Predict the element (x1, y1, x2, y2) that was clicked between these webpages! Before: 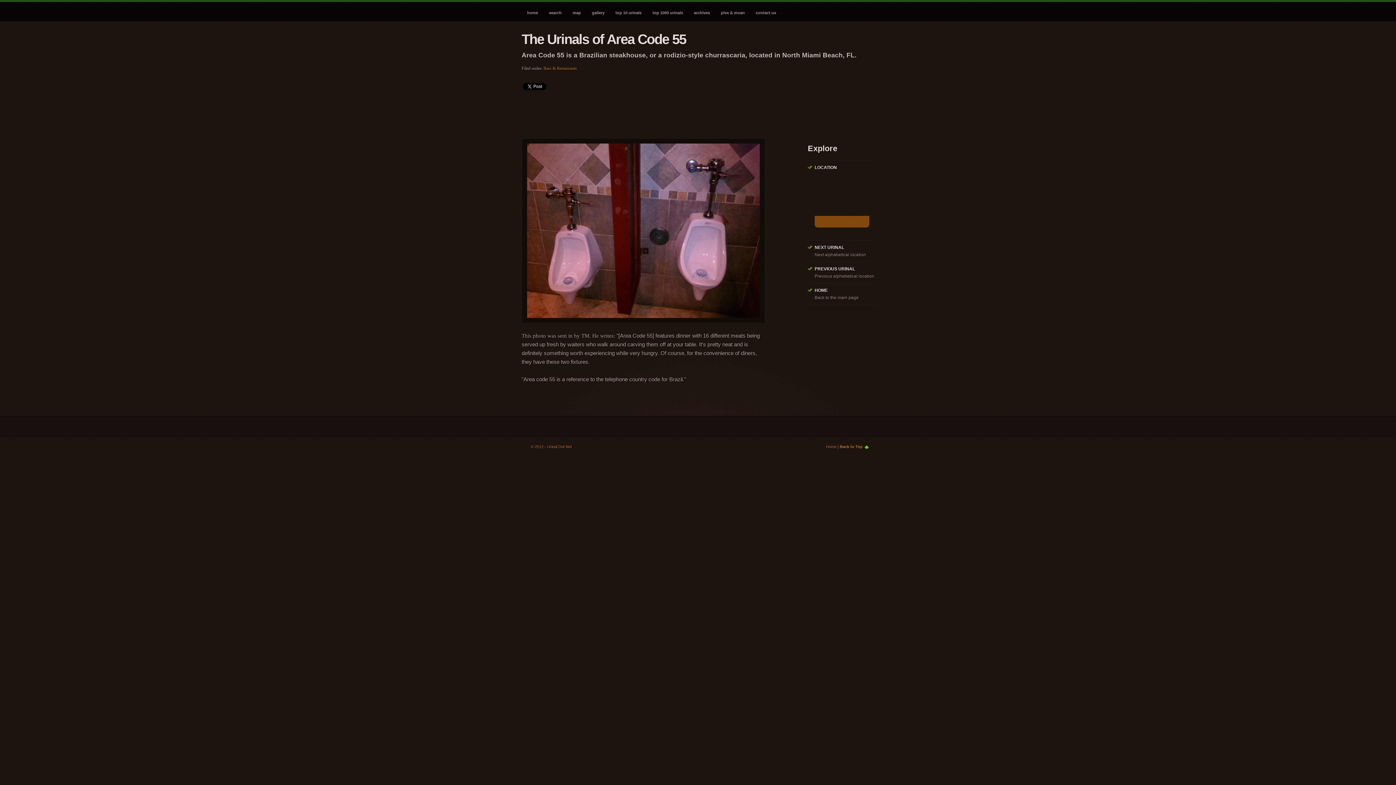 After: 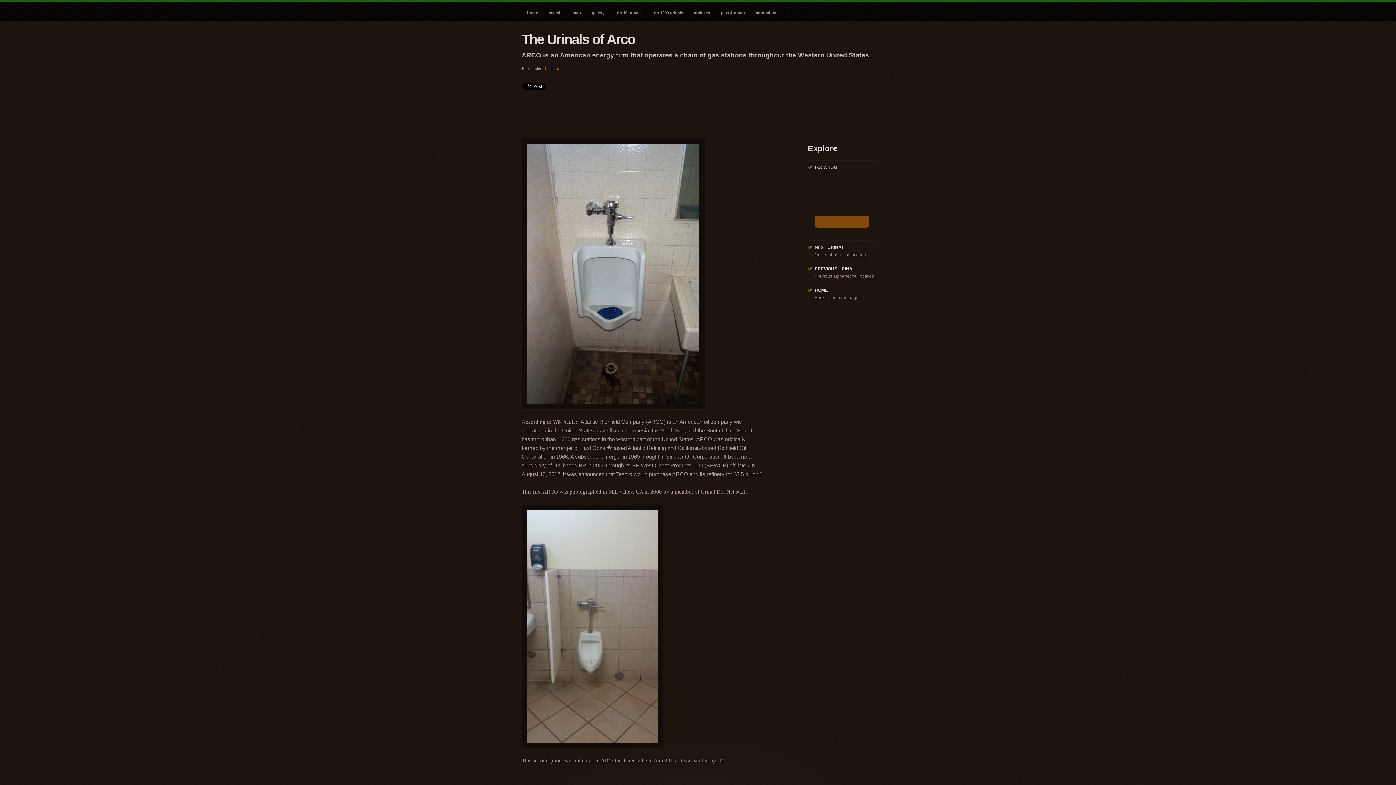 Action: bbox: (814, 266, 855, 271) label: PREVIOUS URINAL